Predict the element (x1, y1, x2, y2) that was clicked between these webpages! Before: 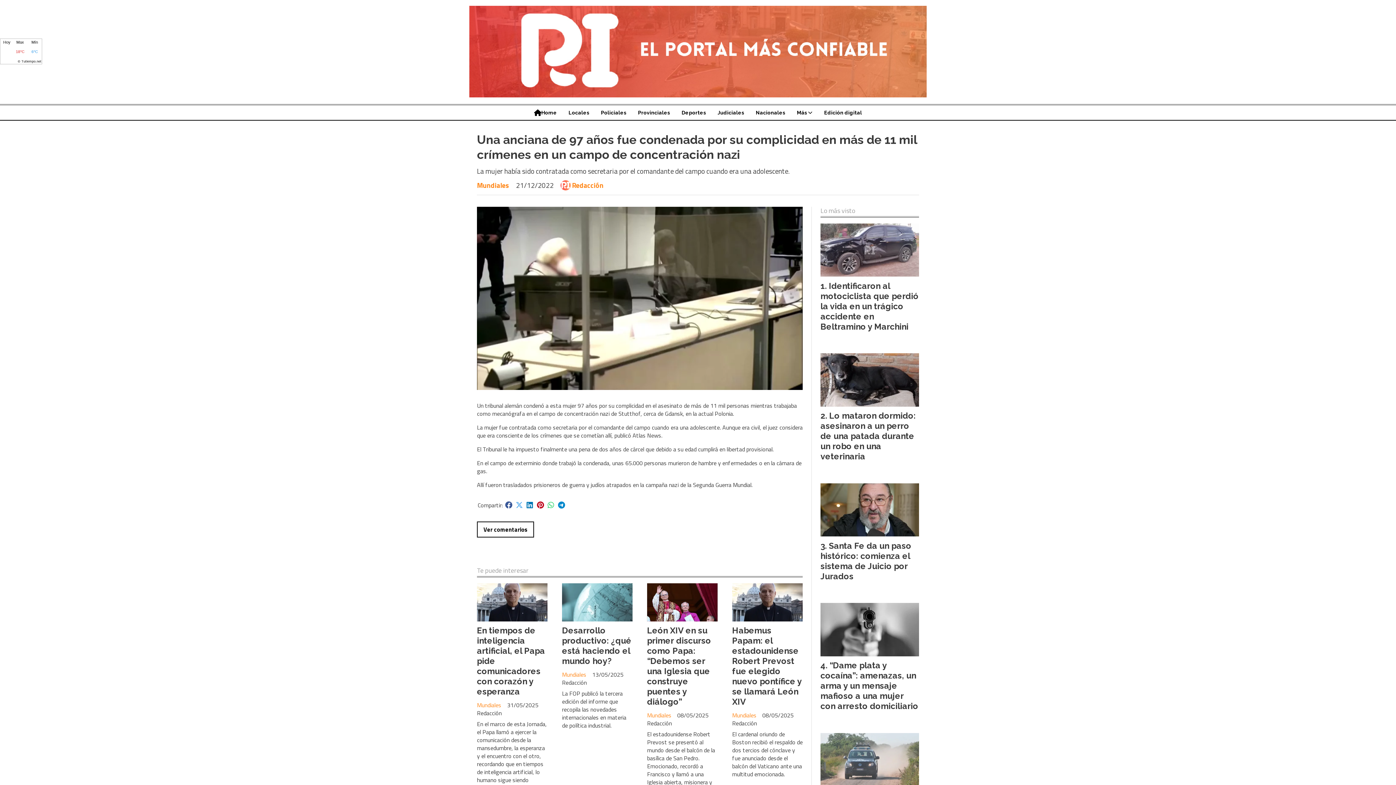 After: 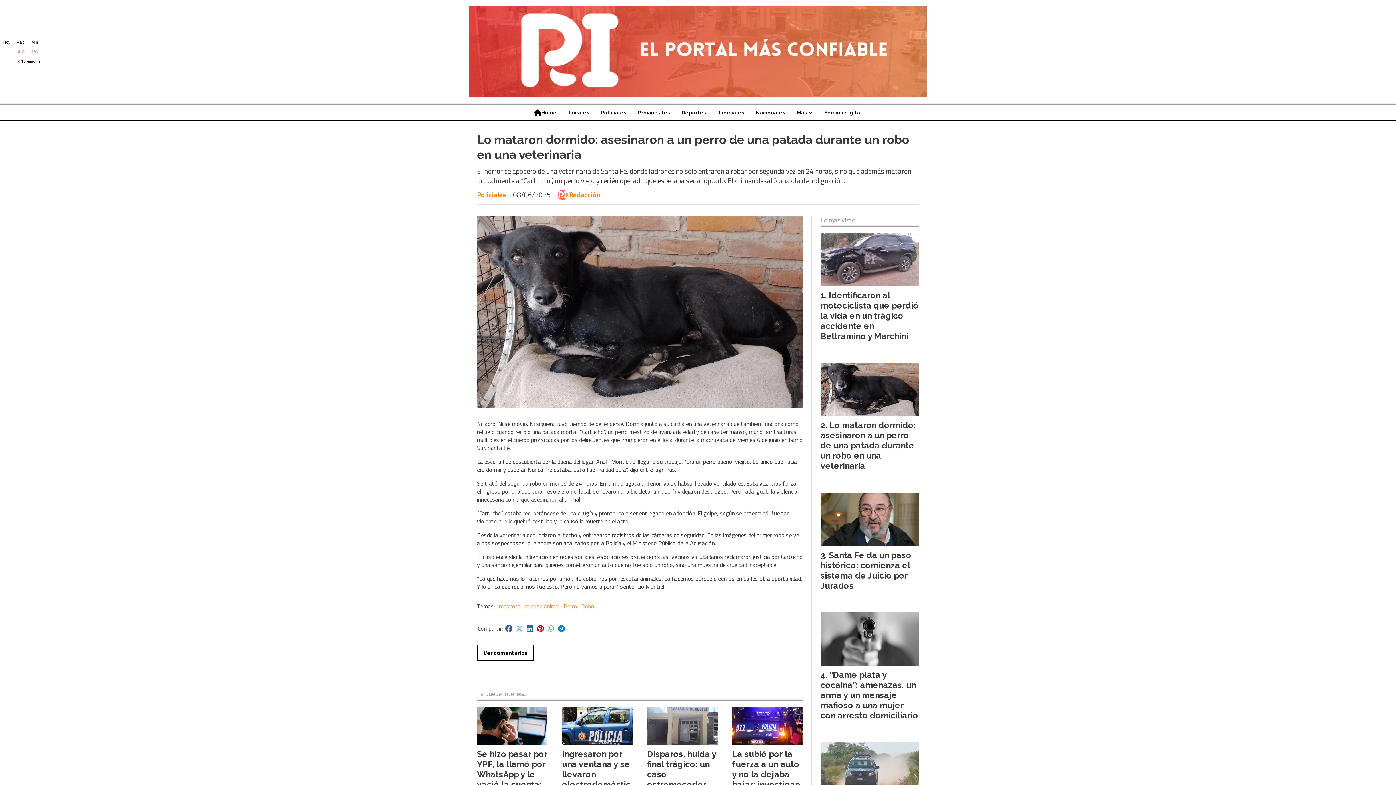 Action: bbox: (820, 353, 919, 406)